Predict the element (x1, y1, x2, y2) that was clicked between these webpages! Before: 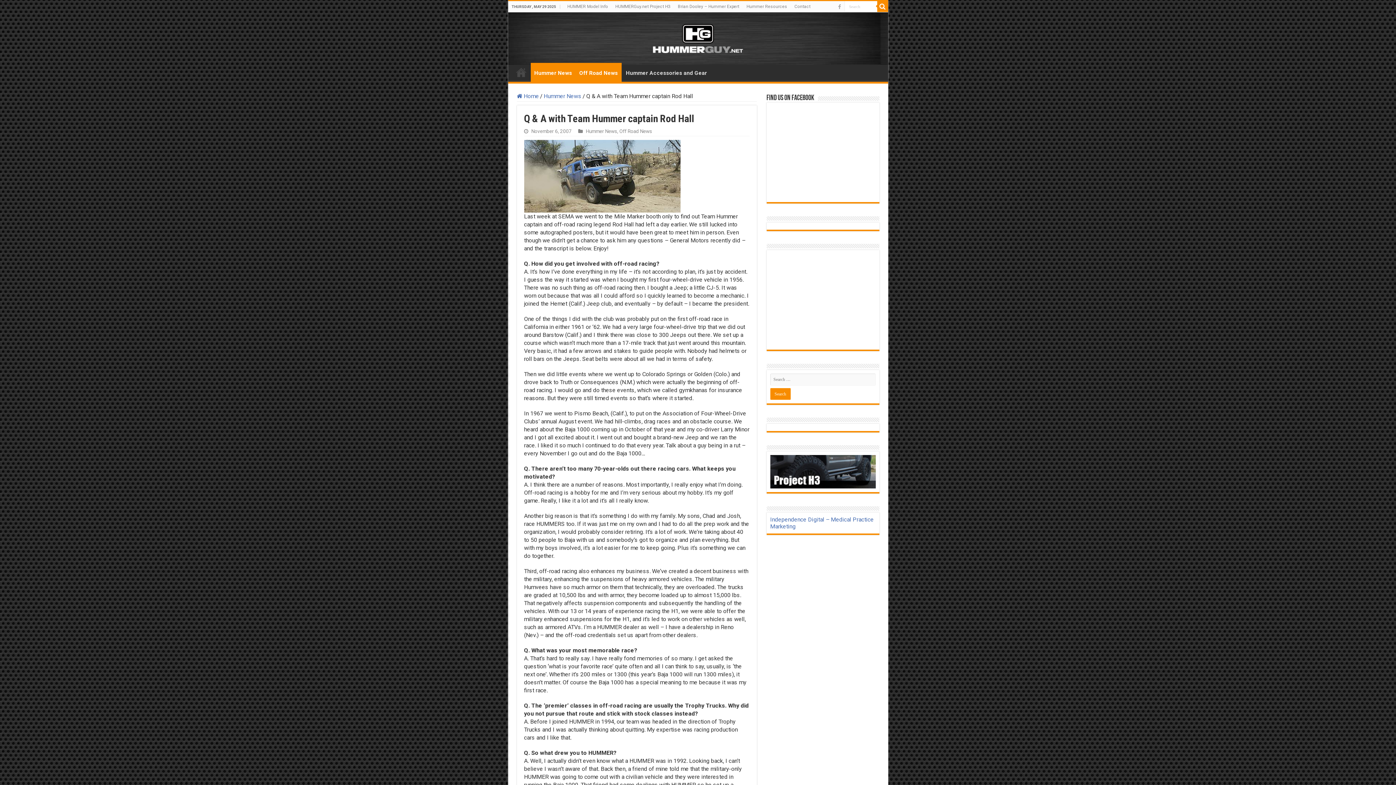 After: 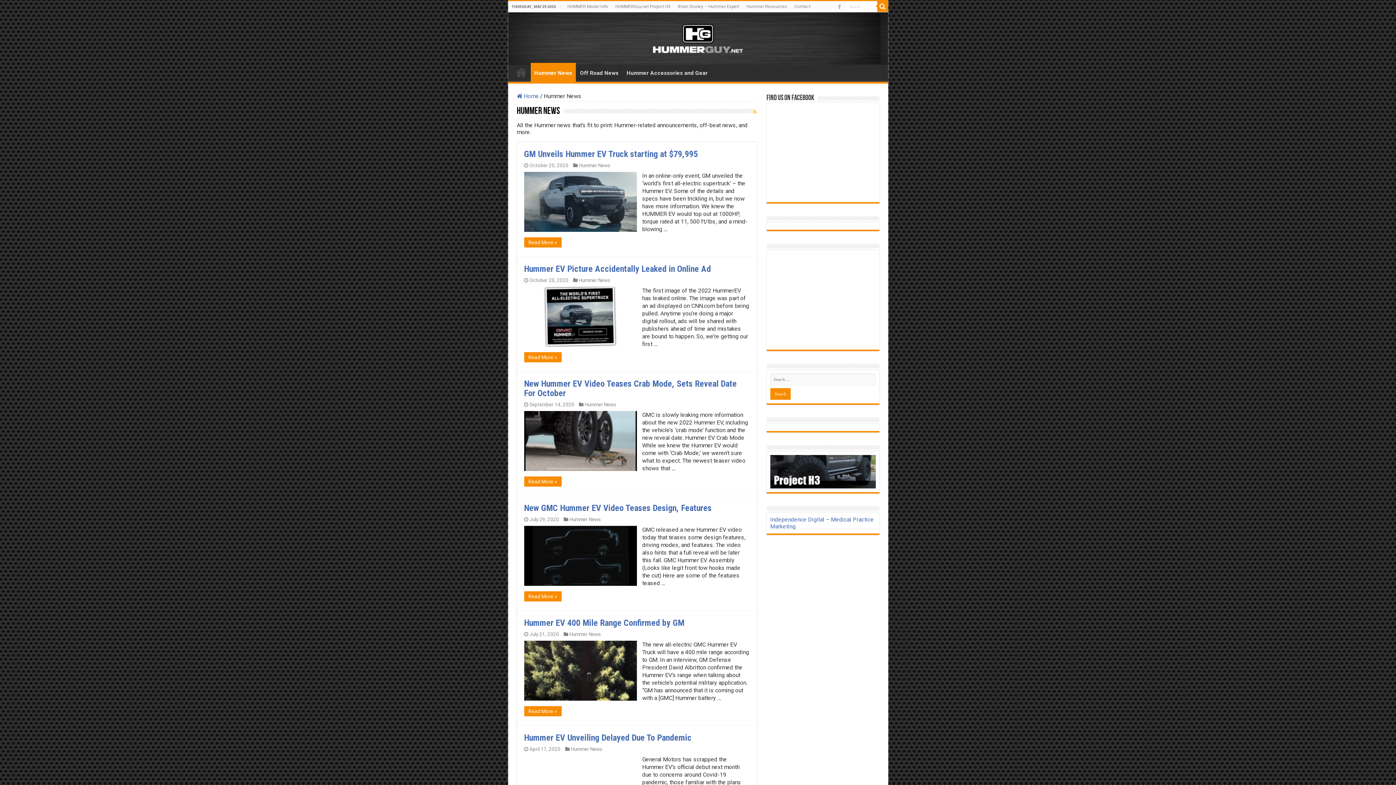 Action: bbox: (543, 92, 581, 99) label: Hummer News